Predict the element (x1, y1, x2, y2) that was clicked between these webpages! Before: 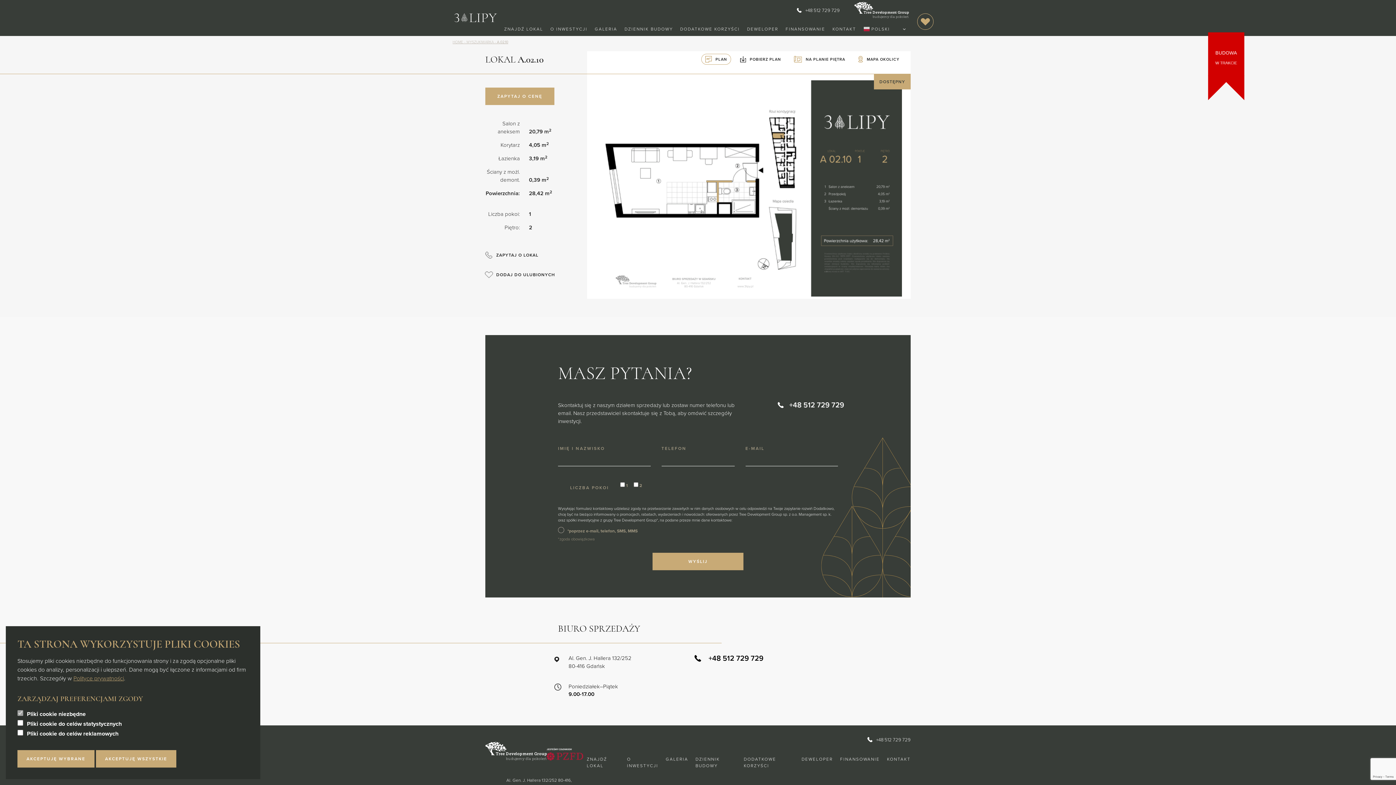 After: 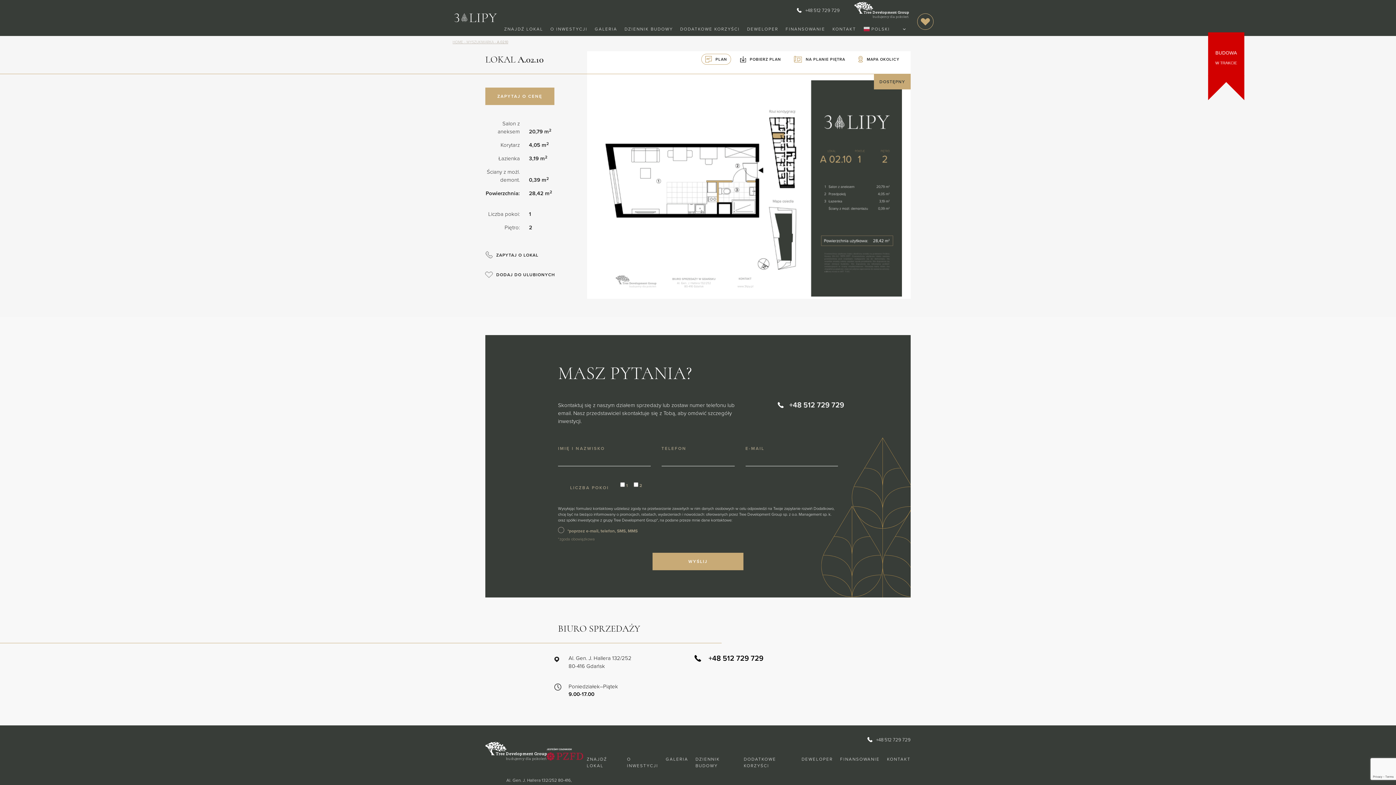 Action: bbox: (17, 750, 94, 768) label: AKCEPTUJĘ WYBRANE